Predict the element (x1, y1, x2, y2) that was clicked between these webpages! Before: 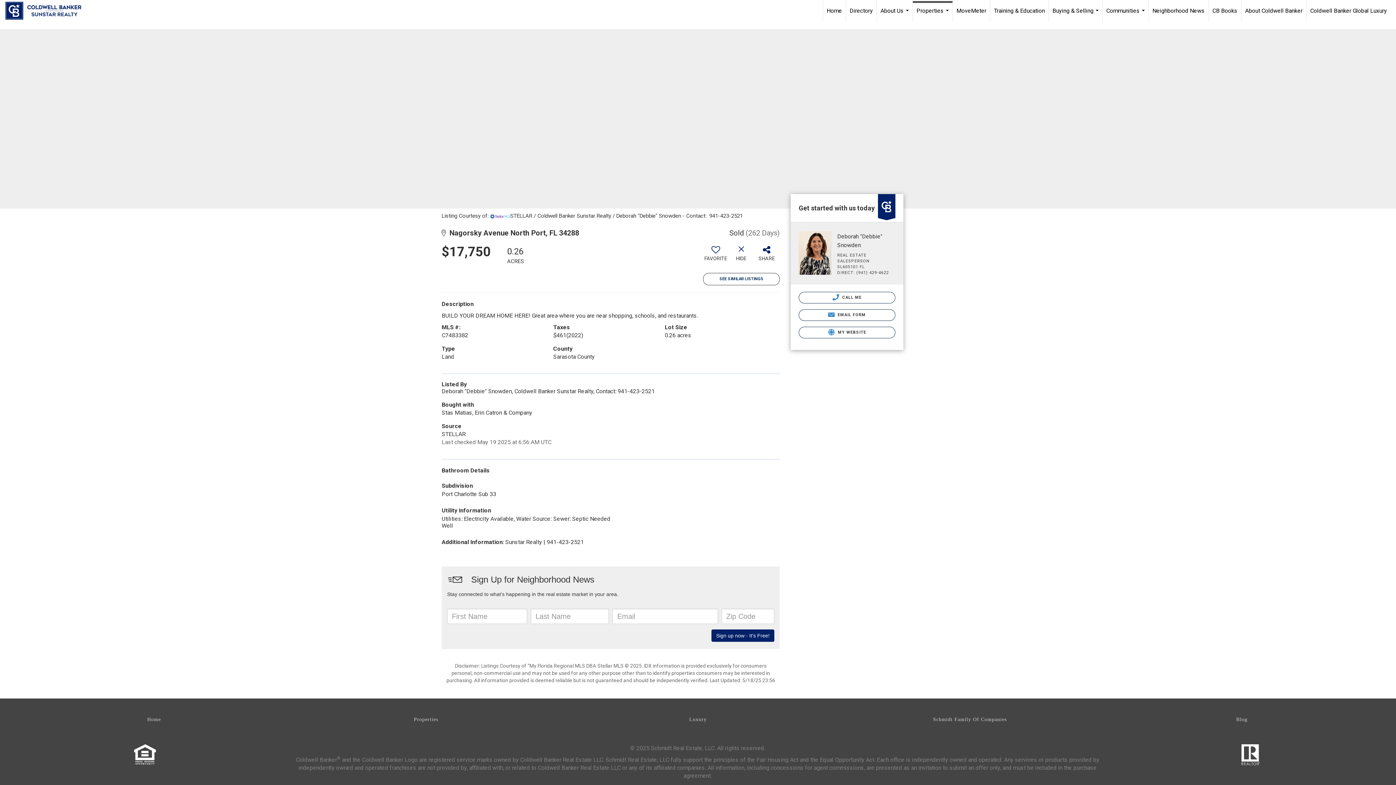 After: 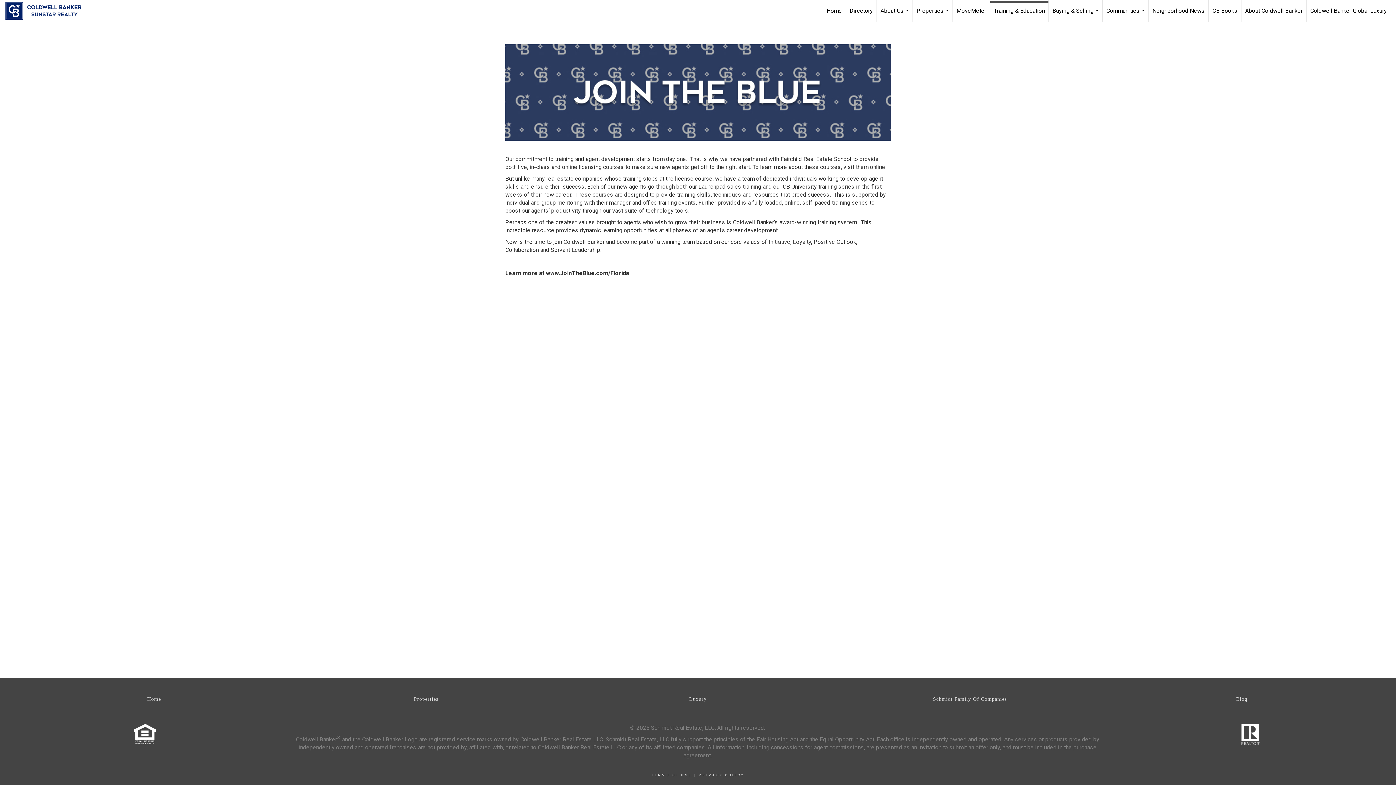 Action: bbox: (990, 0, 1048, 21) label: Training & Education